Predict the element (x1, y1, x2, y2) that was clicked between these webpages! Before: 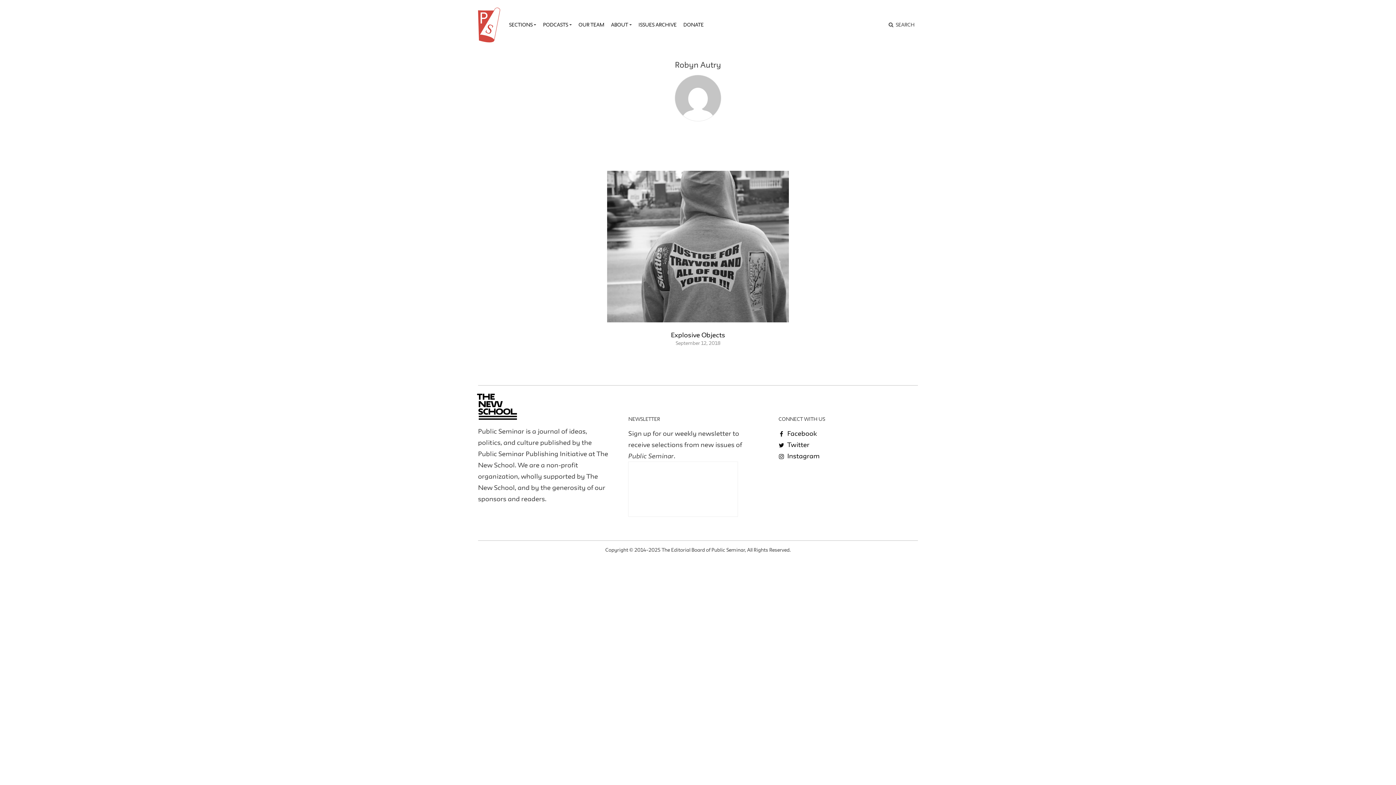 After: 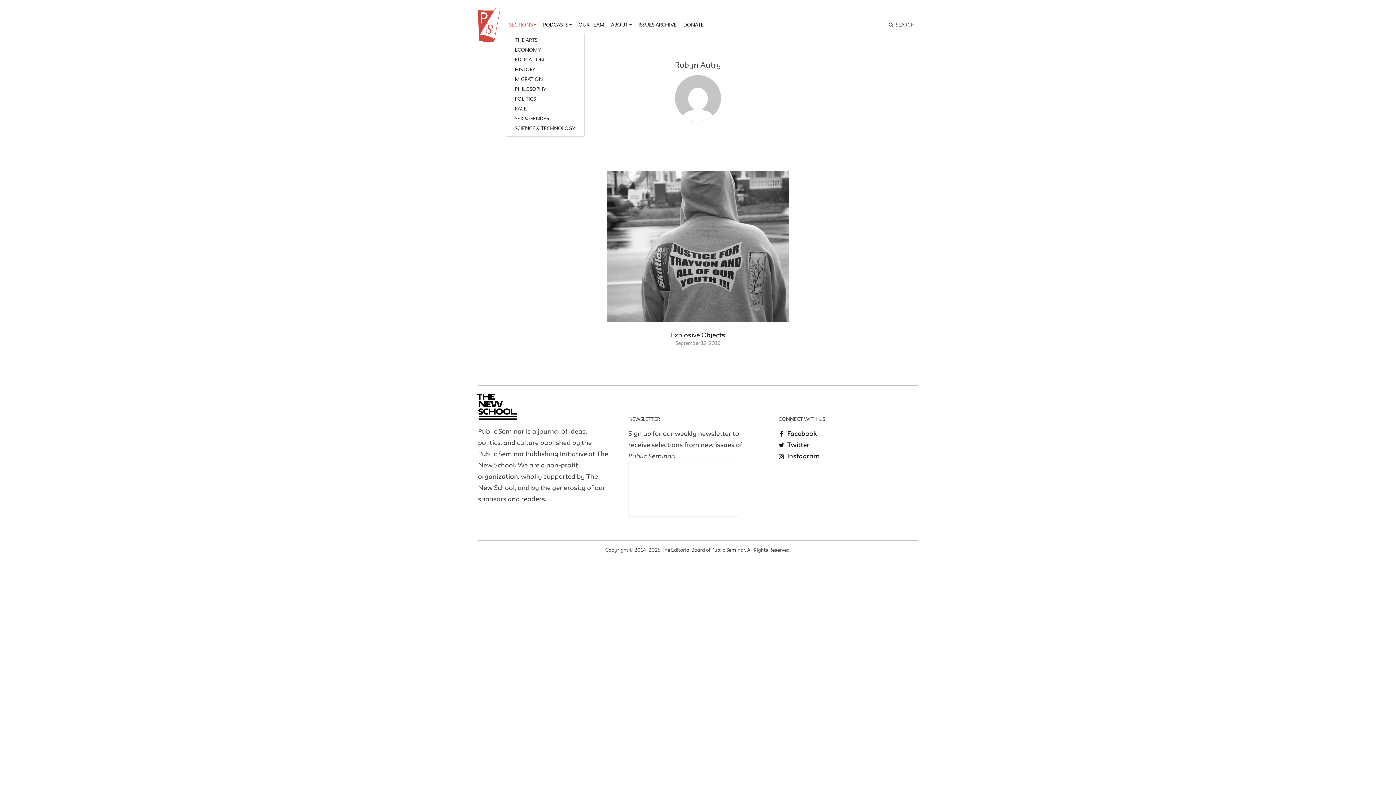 Action: label: SECTIONS bbox: (505, 18, 539, 31)